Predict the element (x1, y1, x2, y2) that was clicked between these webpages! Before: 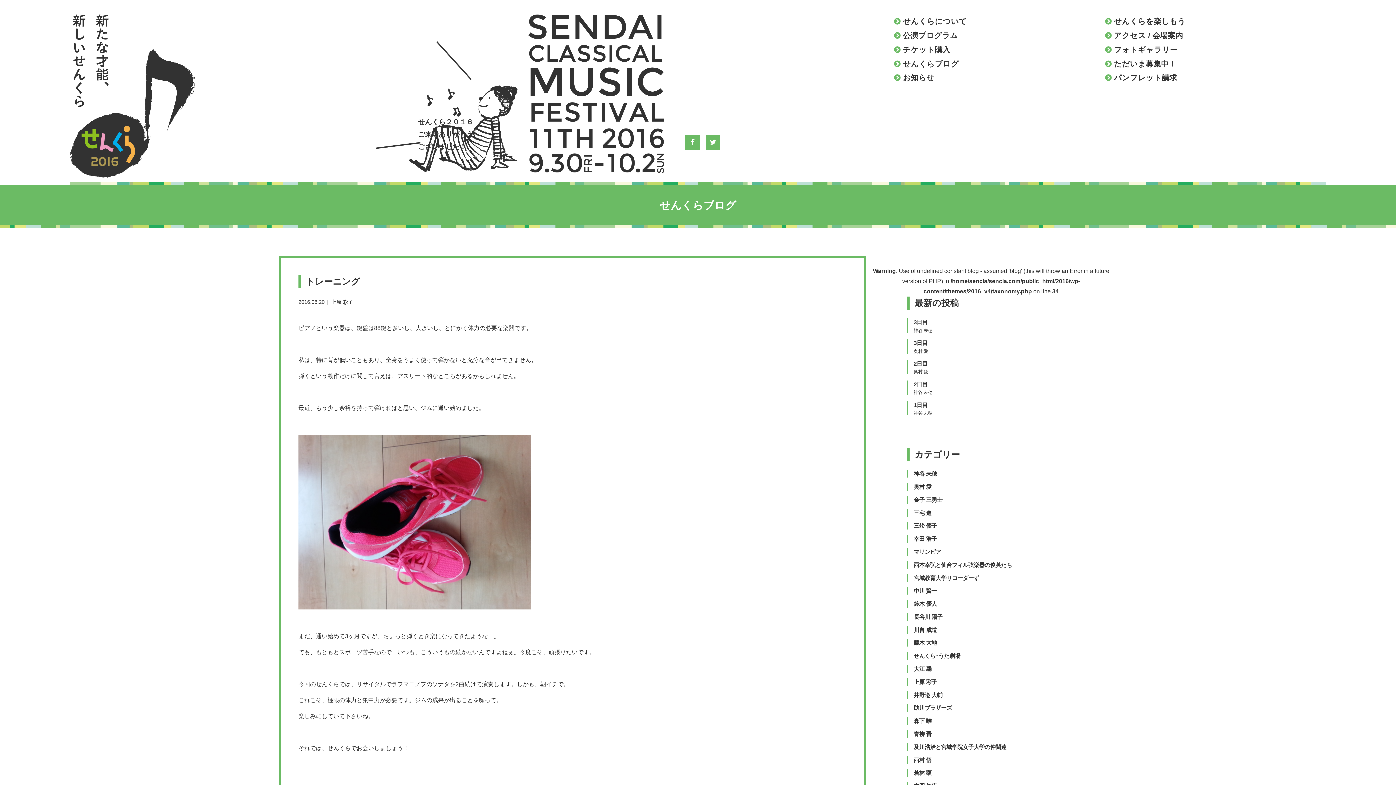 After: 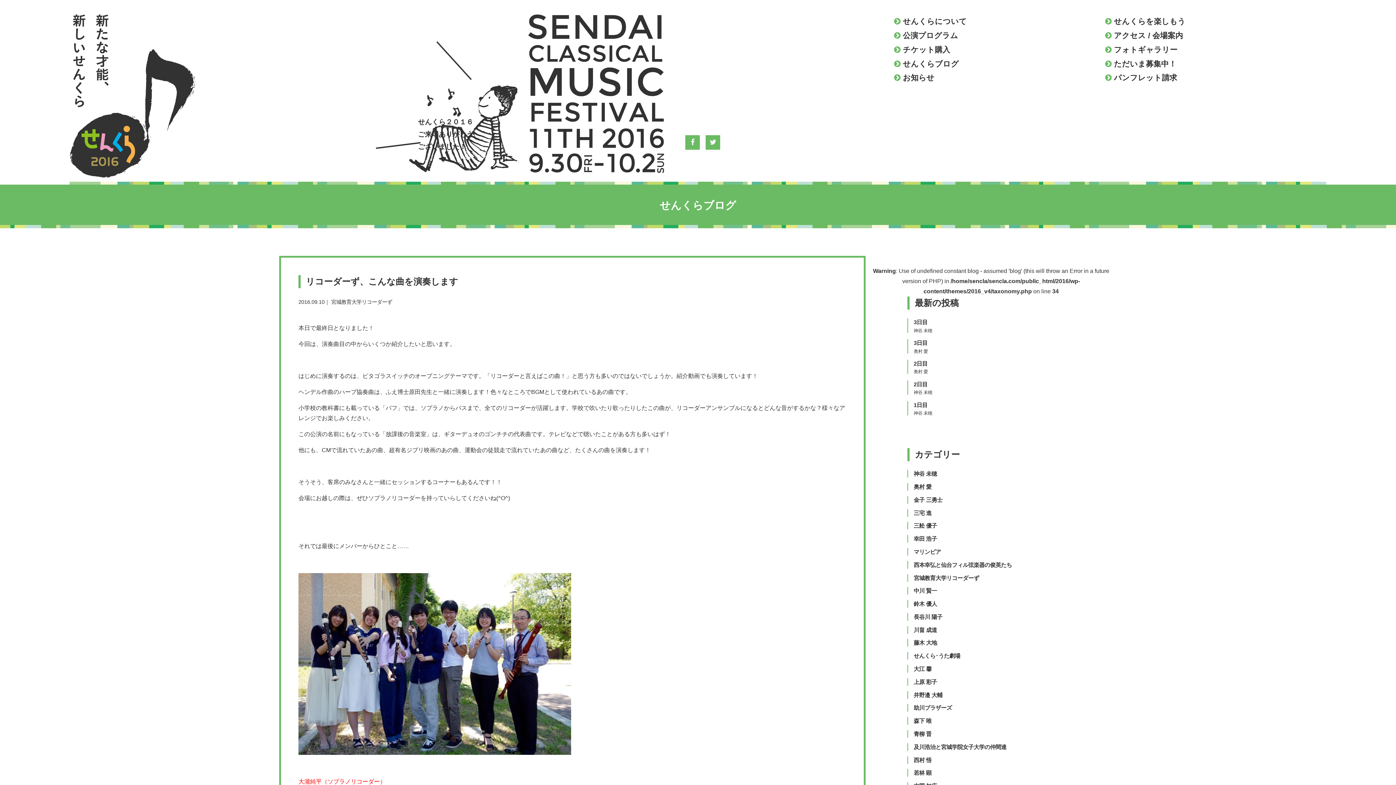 Action: bbox: (907, 574, 979, 582) label: 宮城教育大学リコーダーず